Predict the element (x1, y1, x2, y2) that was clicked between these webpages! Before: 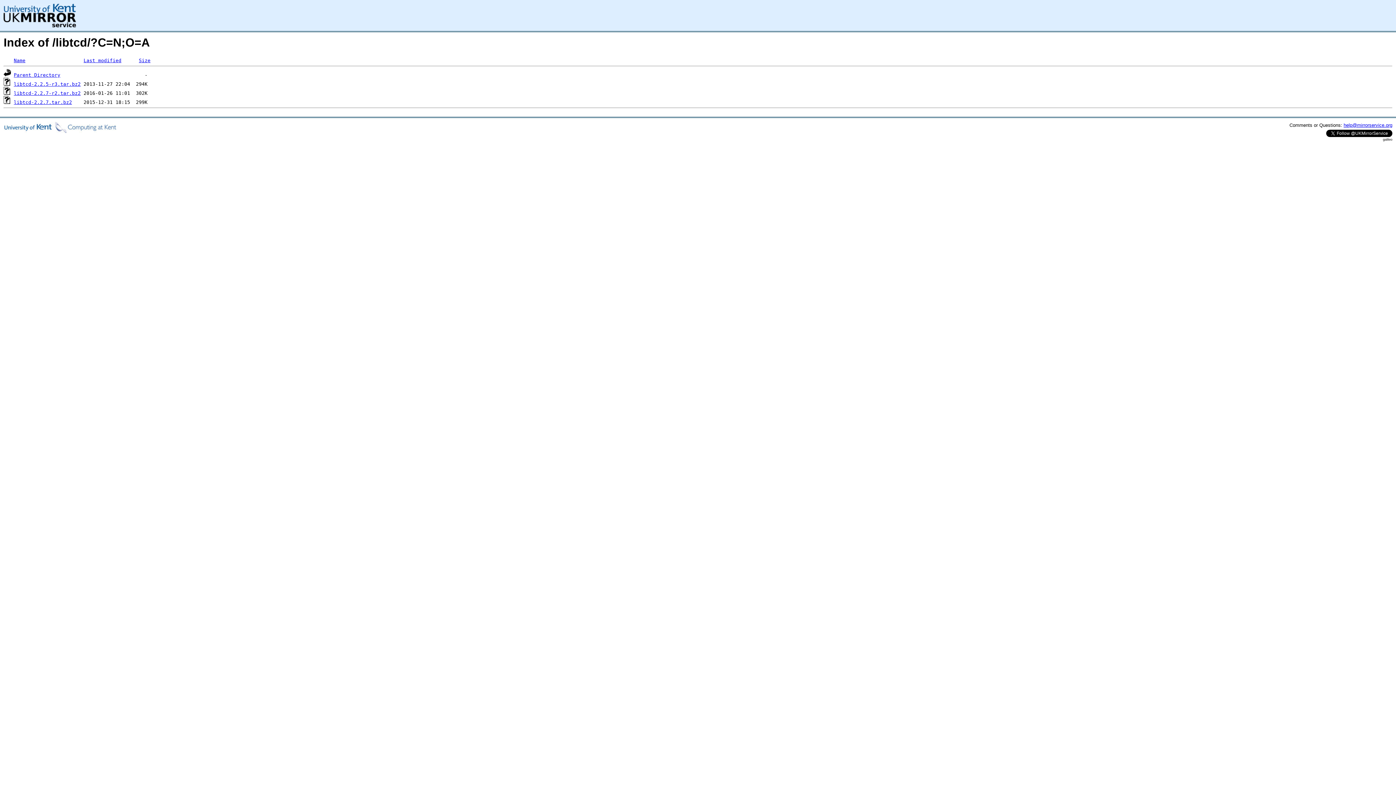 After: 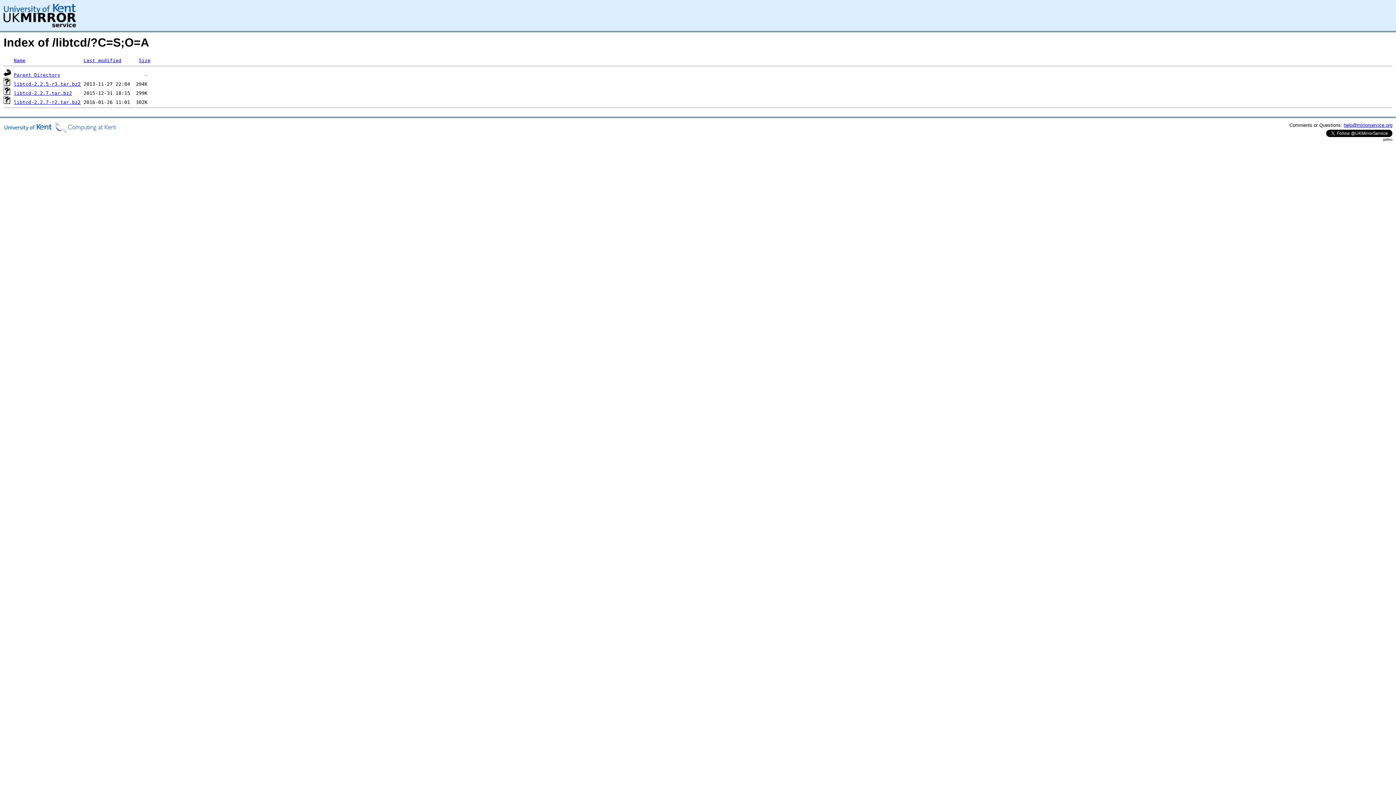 Action: label: Size bbox: (138, 57, 150, 63)